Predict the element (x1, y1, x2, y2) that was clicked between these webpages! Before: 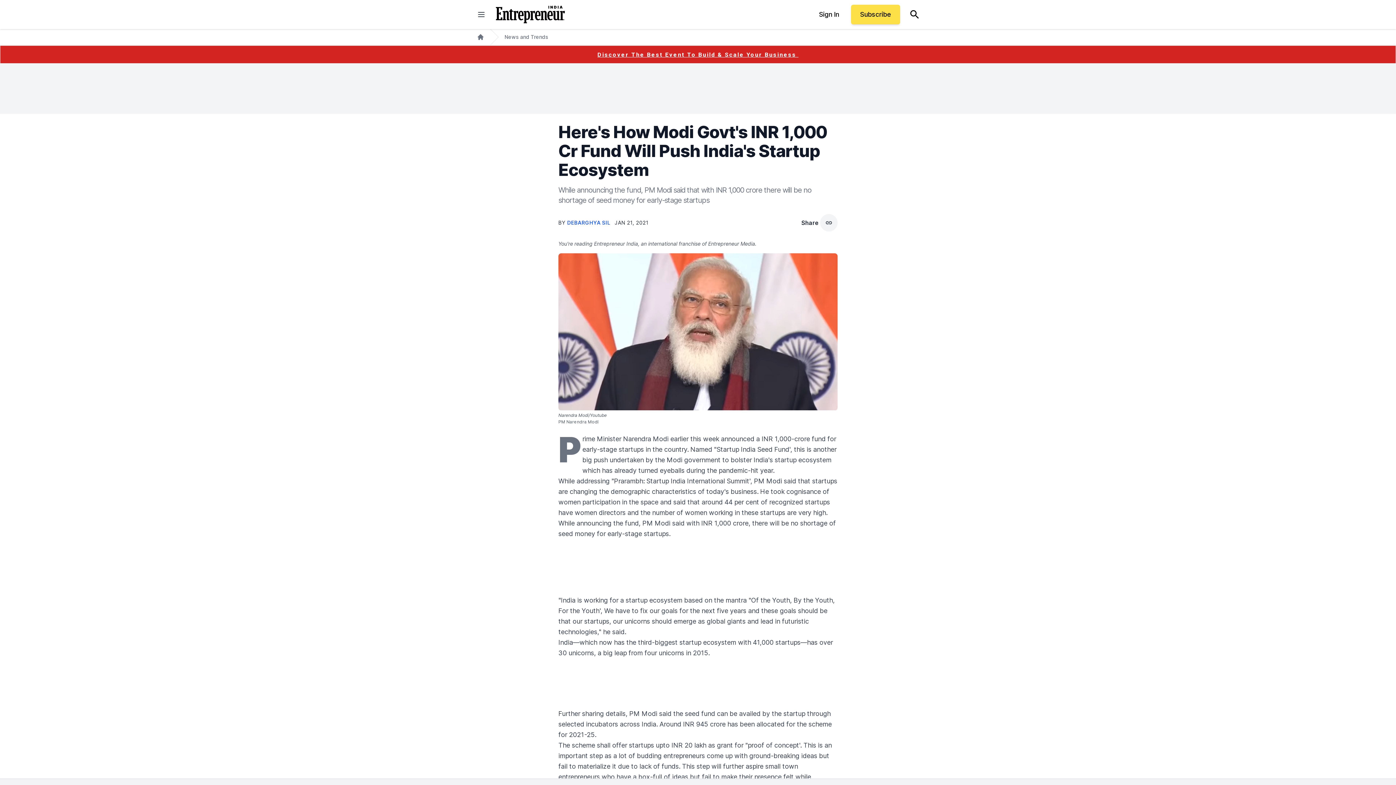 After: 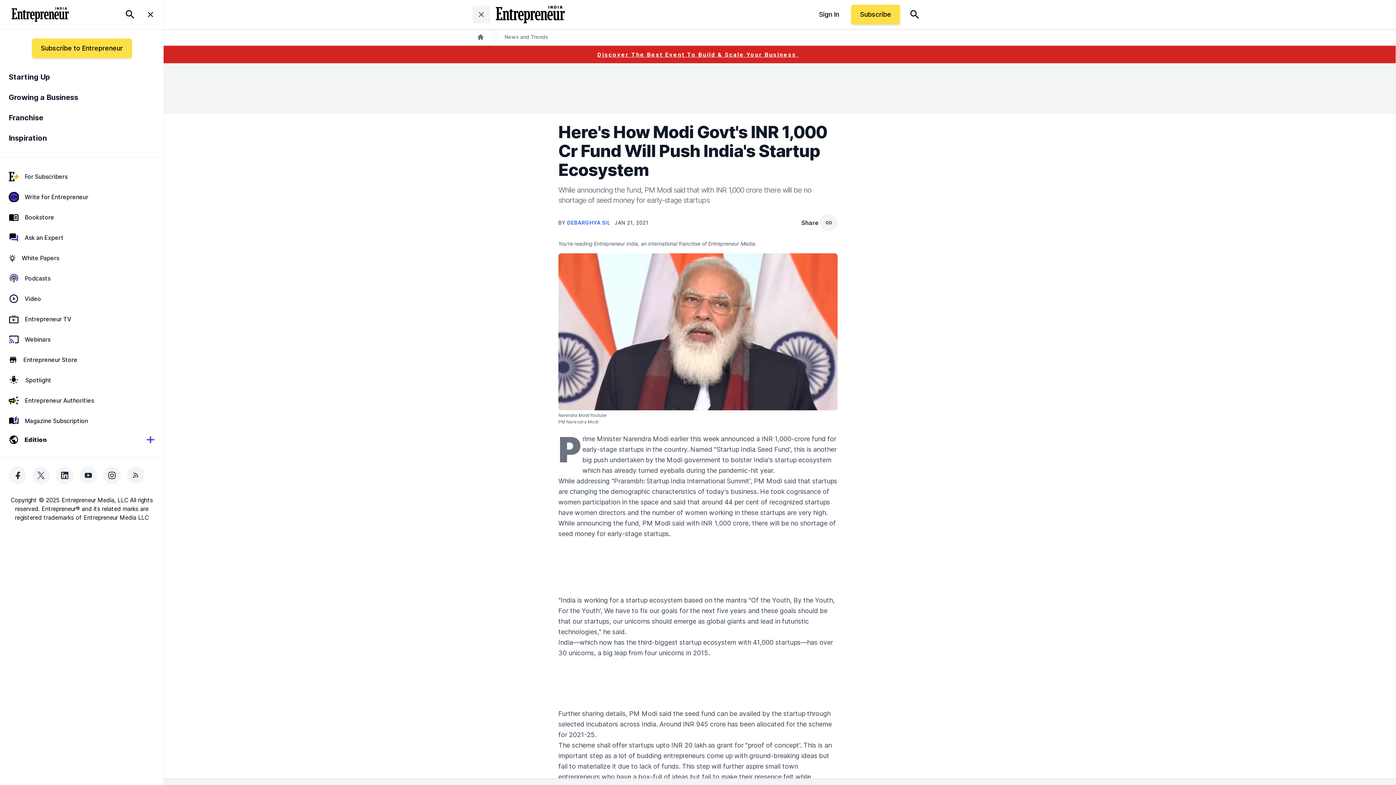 Action: bbox: (472, 5, 490, 23) label: closed main menu